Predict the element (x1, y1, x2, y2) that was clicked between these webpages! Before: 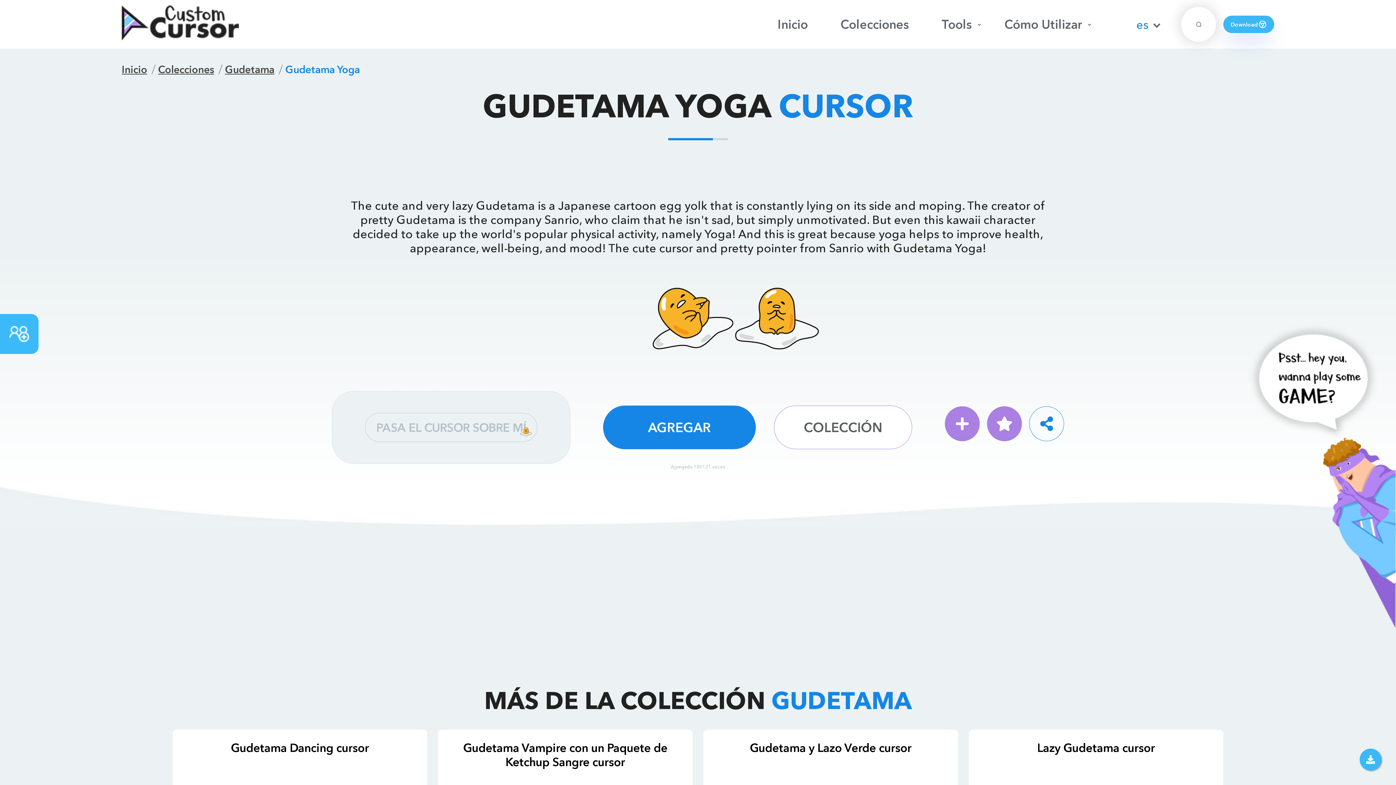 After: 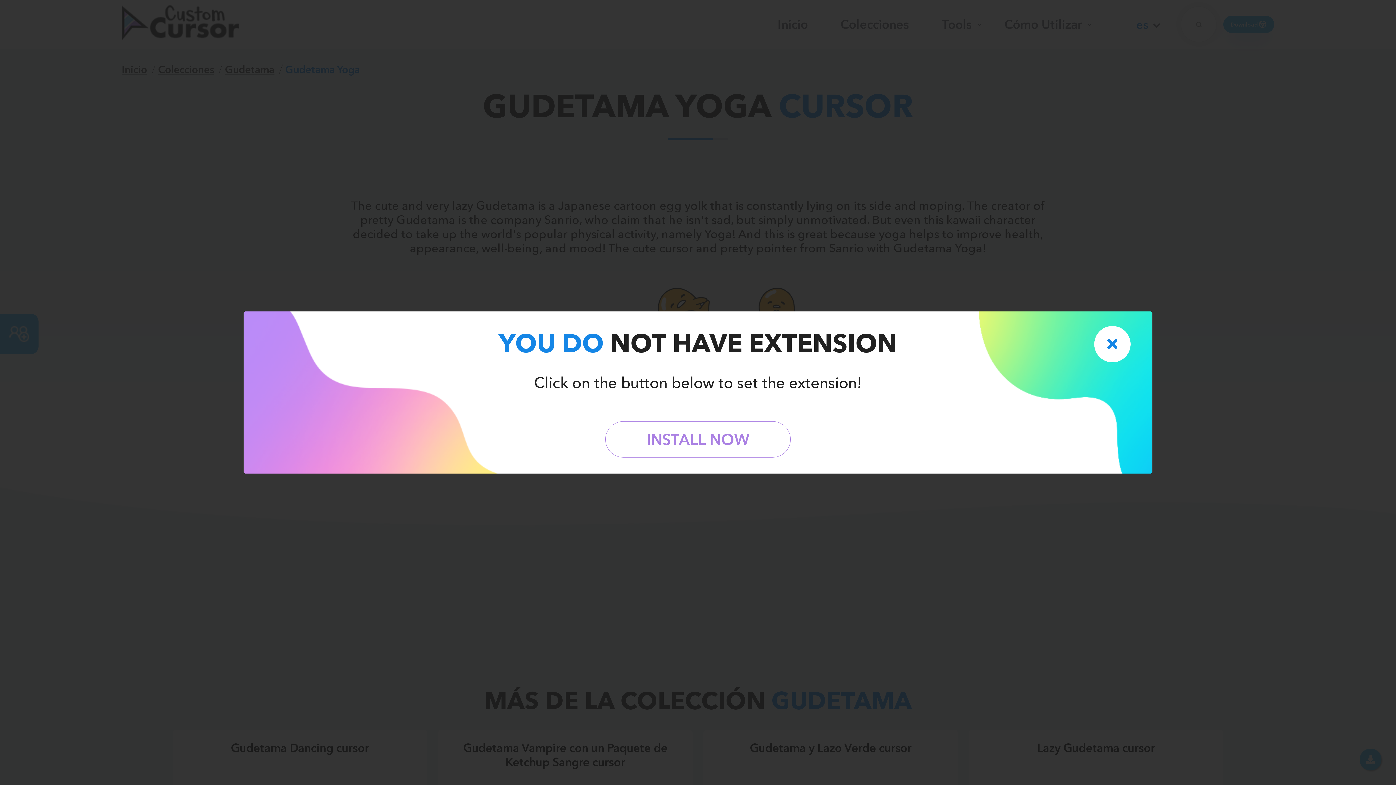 Action: label: AGREGAR bbox: (603, 405, 756, 449)